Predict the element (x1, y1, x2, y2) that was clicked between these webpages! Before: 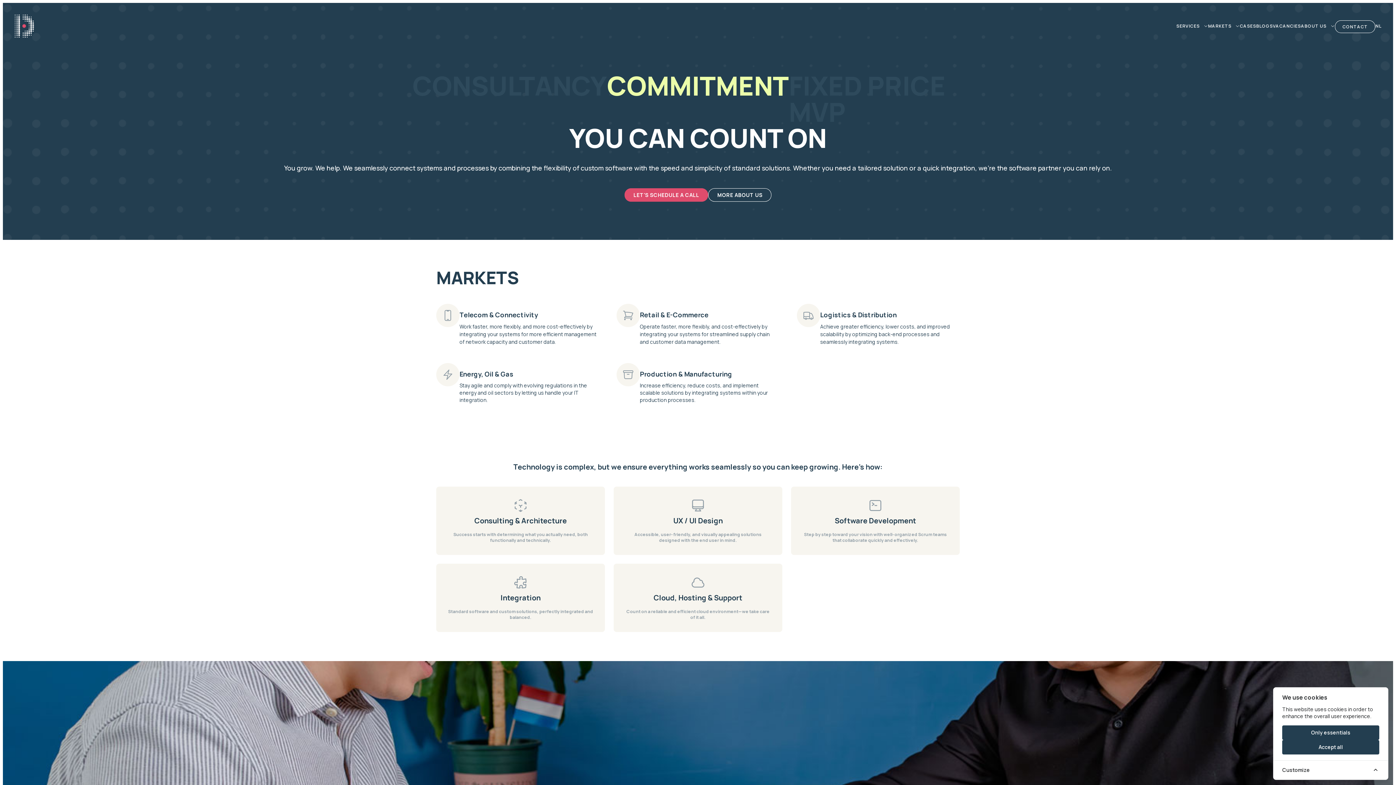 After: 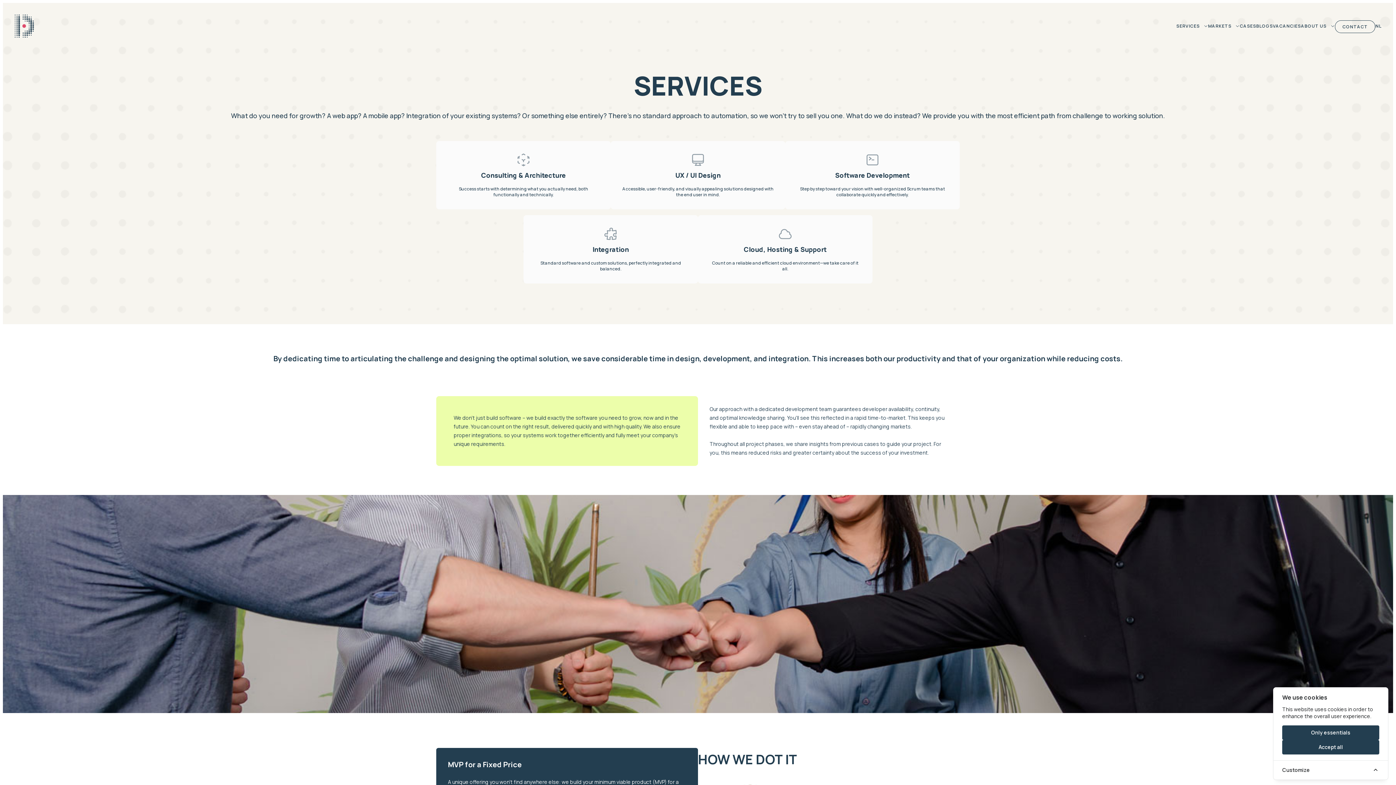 Action: label: SERVICES  bbox: (1176, 21, 1208, 30)